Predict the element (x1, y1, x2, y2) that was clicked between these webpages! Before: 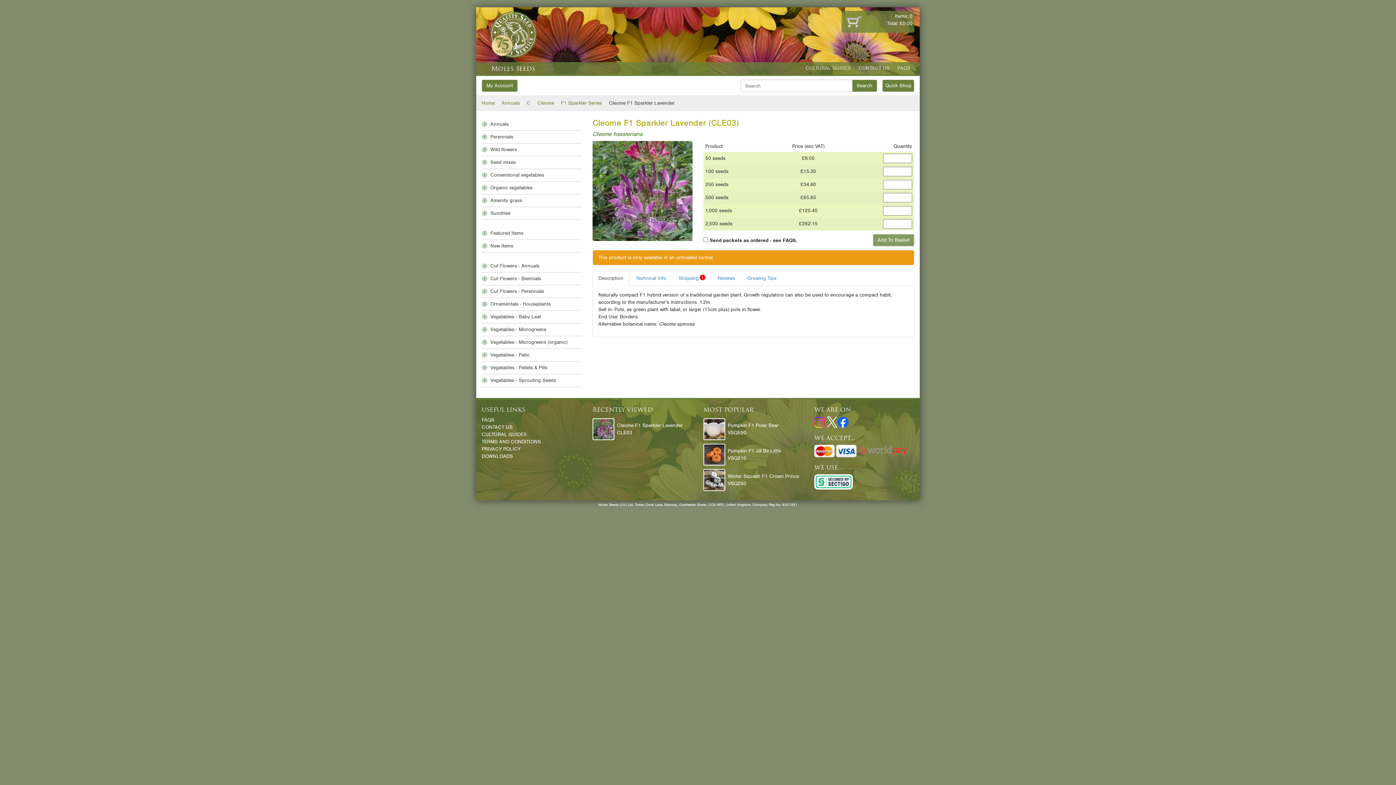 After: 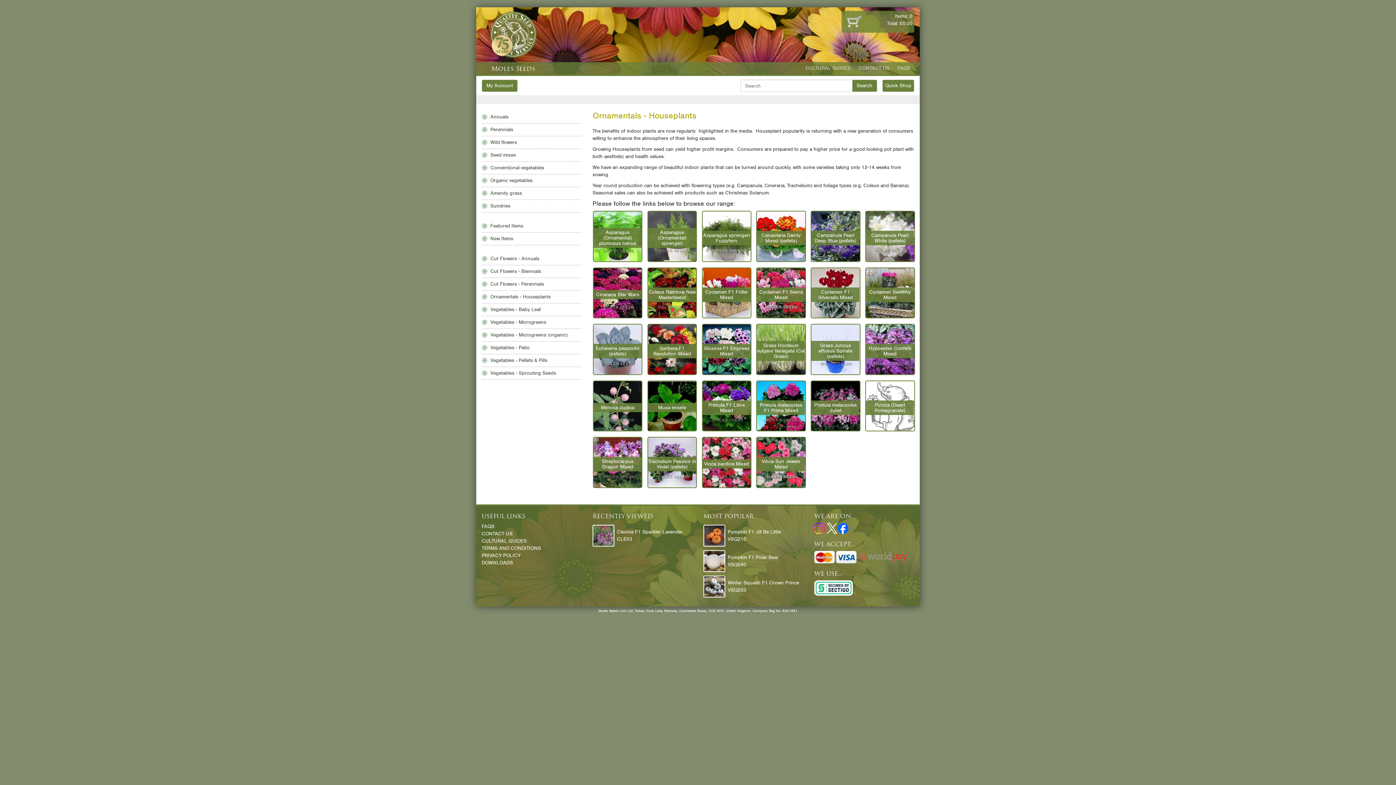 Action: label: Ornamentals - Houseplants bbox: (490, 301, 550, 307)